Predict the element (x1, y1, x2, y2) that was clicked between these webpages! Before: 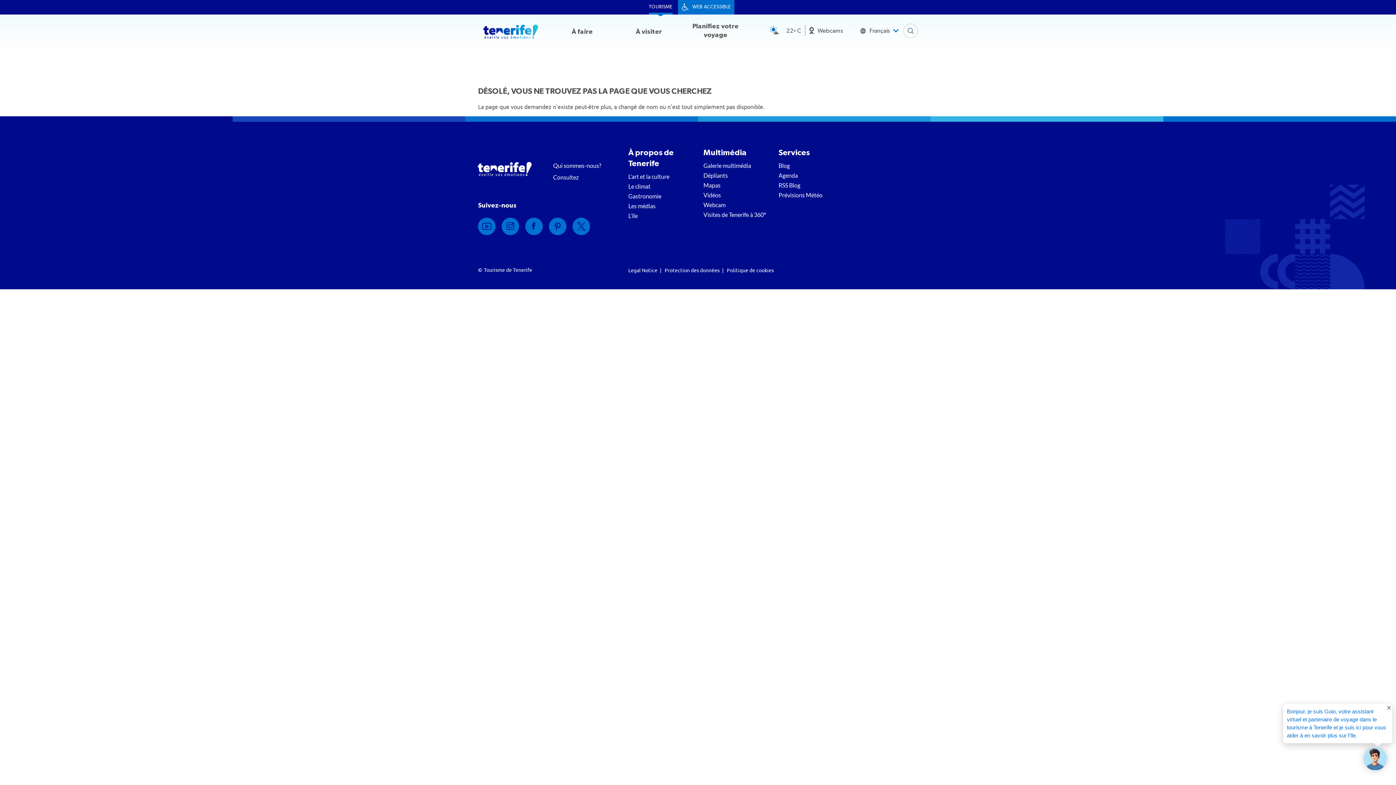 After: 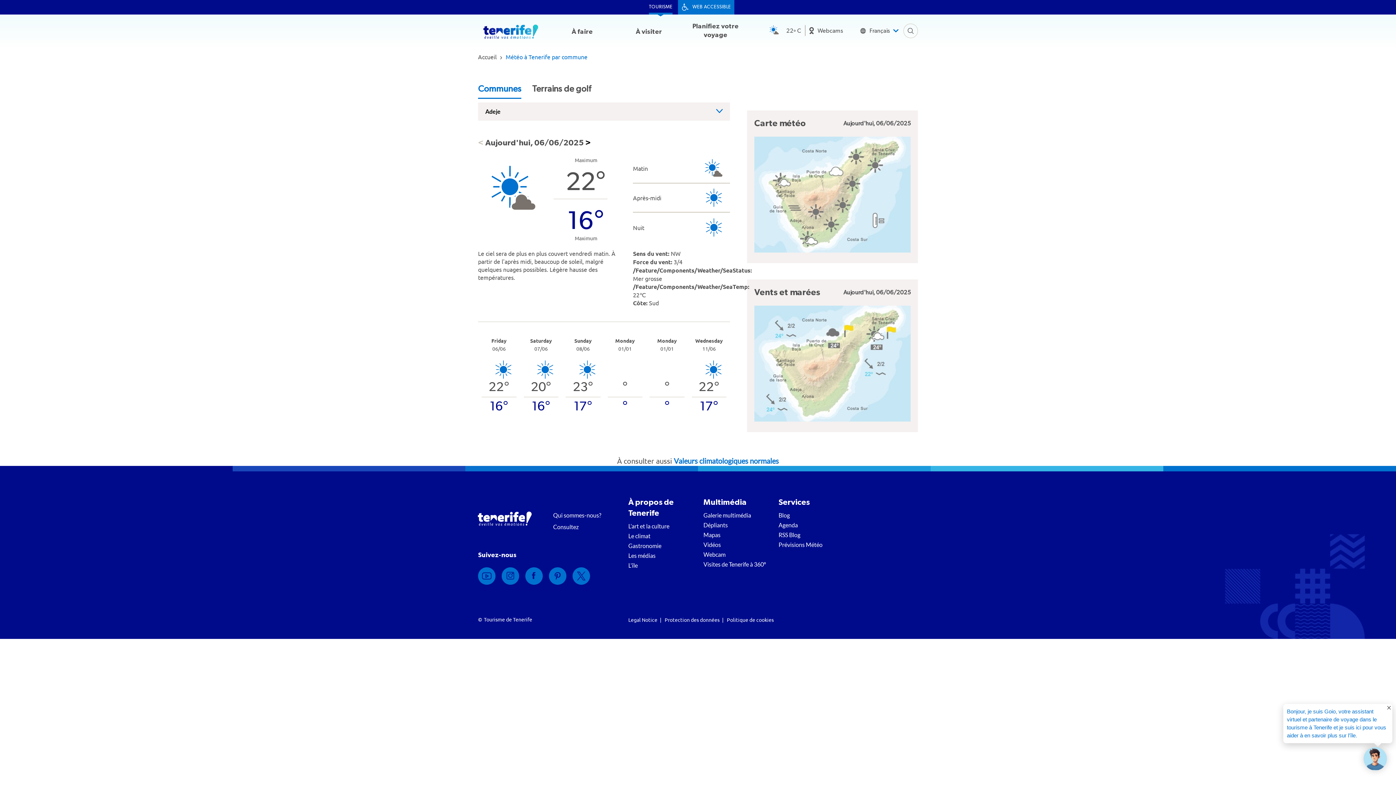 Action: bbox: (778, 191, 843, 201) label: Prévisions Météo